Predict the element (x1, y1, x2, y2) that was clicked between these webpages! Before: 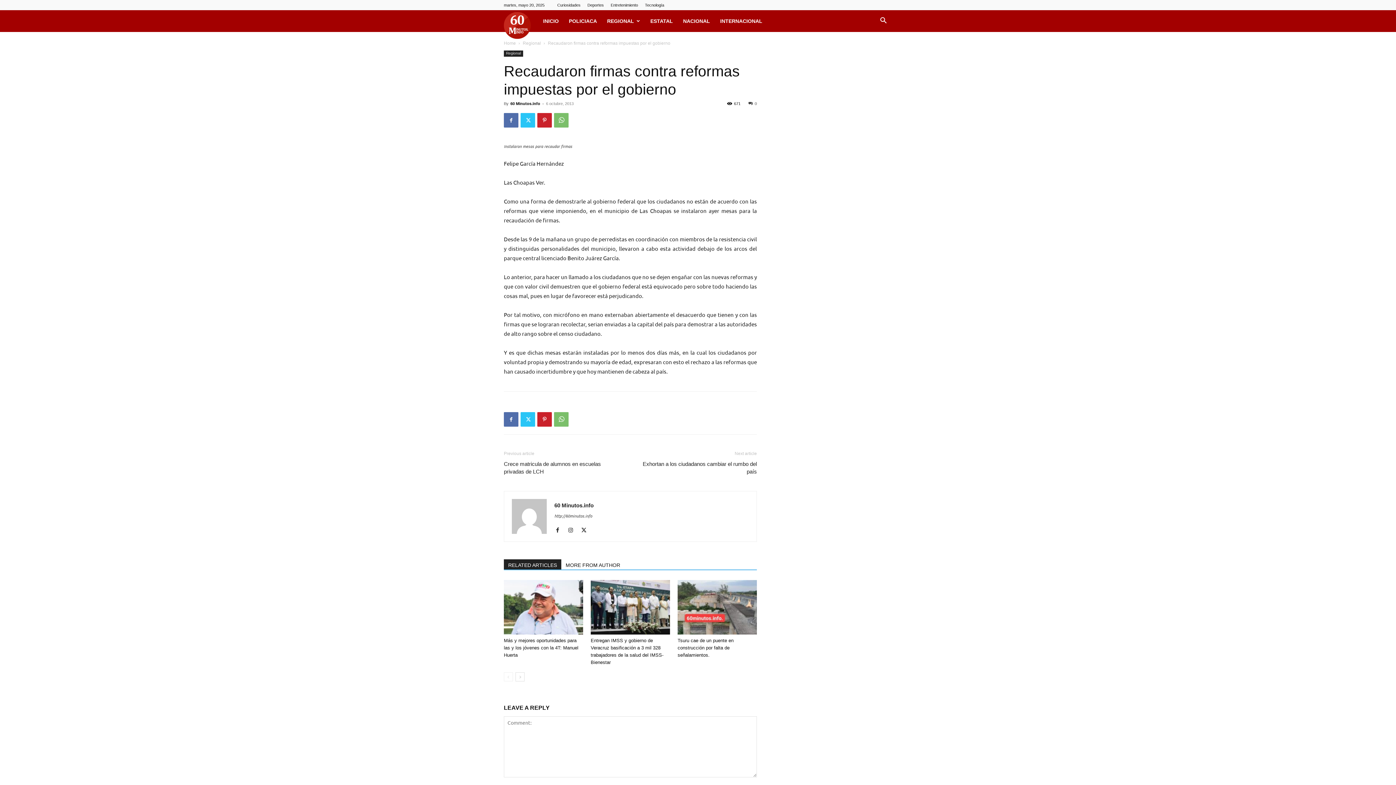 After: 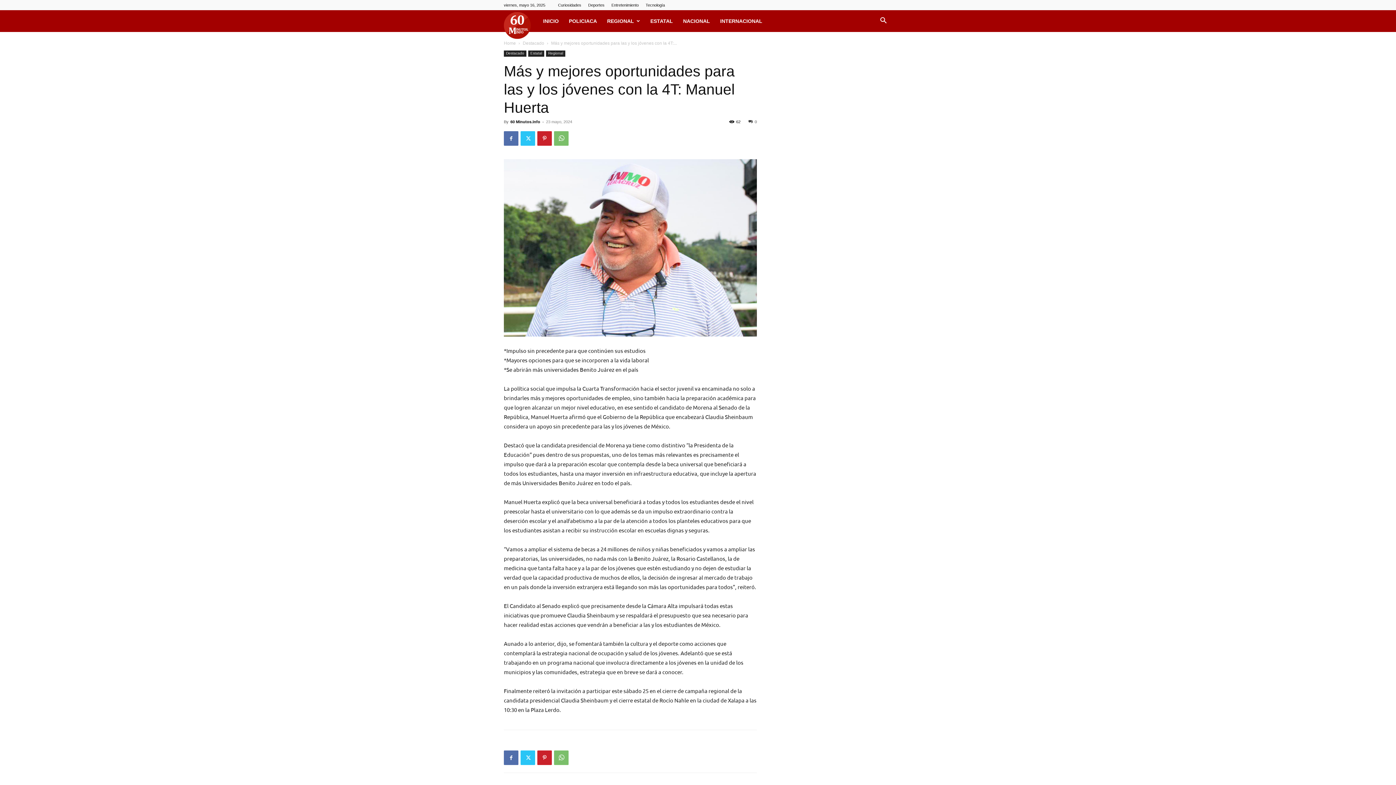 Action: bbox: (504, 638, 578, 658) label: Más y mejores oportunidades para las y los jóvenes con la 4T: Manuel Huerta